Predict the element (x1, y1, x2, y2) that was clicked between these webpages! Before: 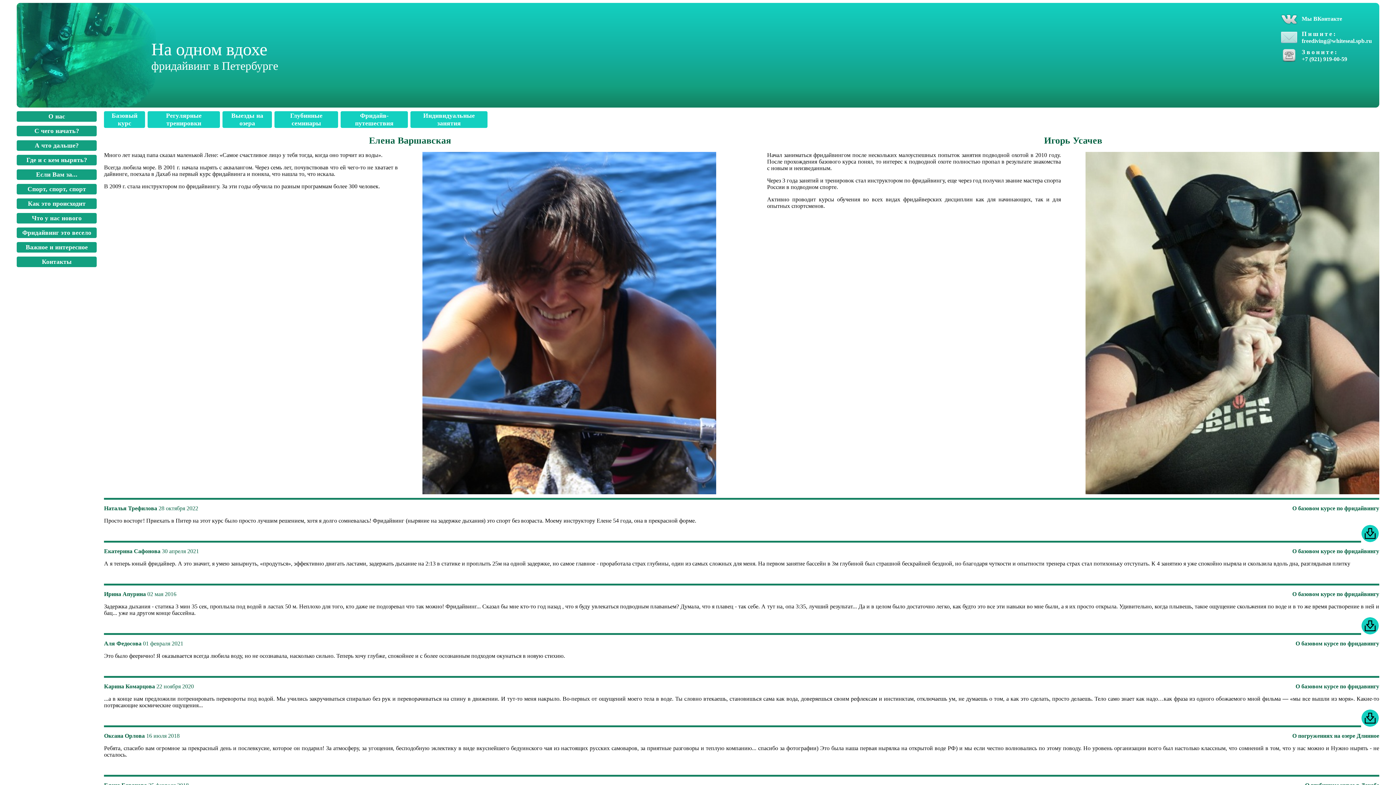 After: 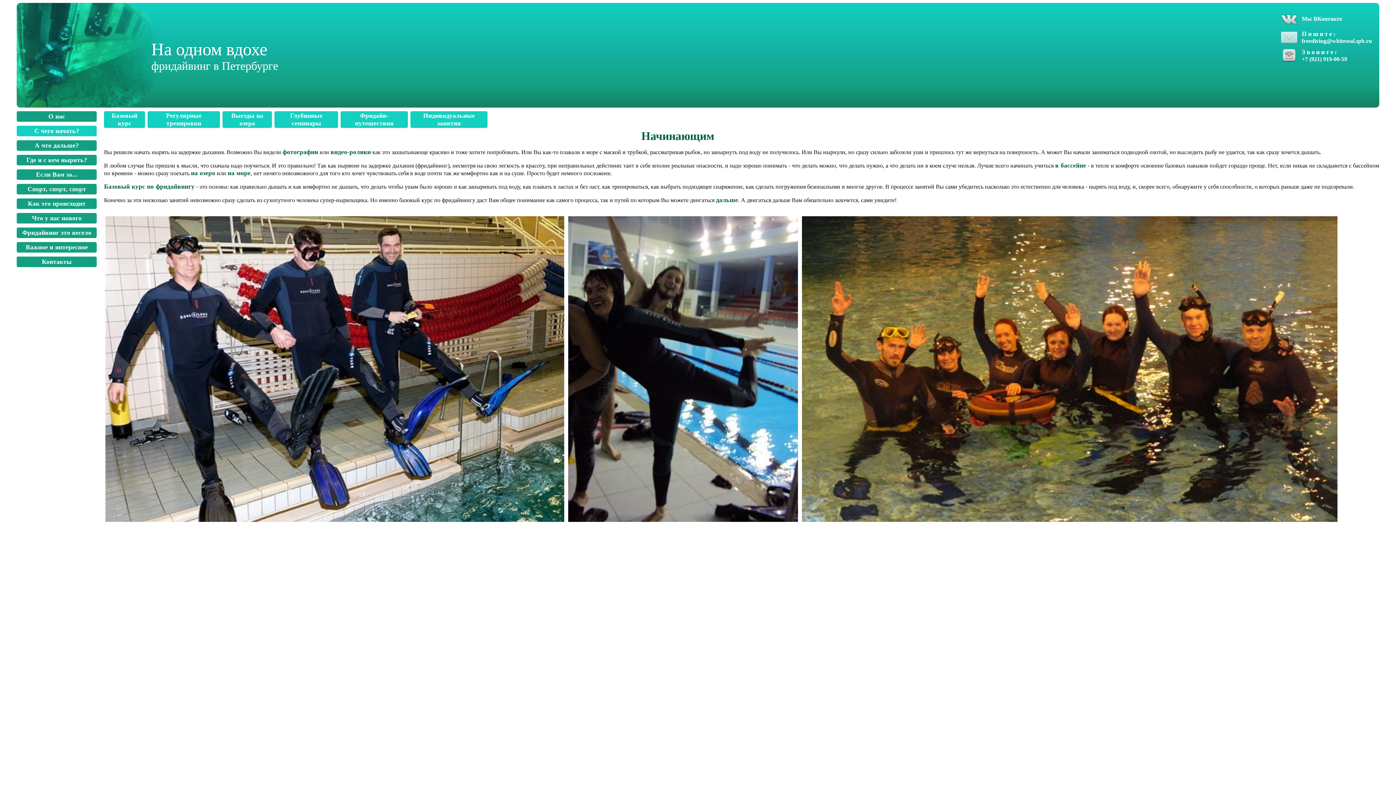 Action: label: С чего начать? bbox: (16, 125, 96, 136)